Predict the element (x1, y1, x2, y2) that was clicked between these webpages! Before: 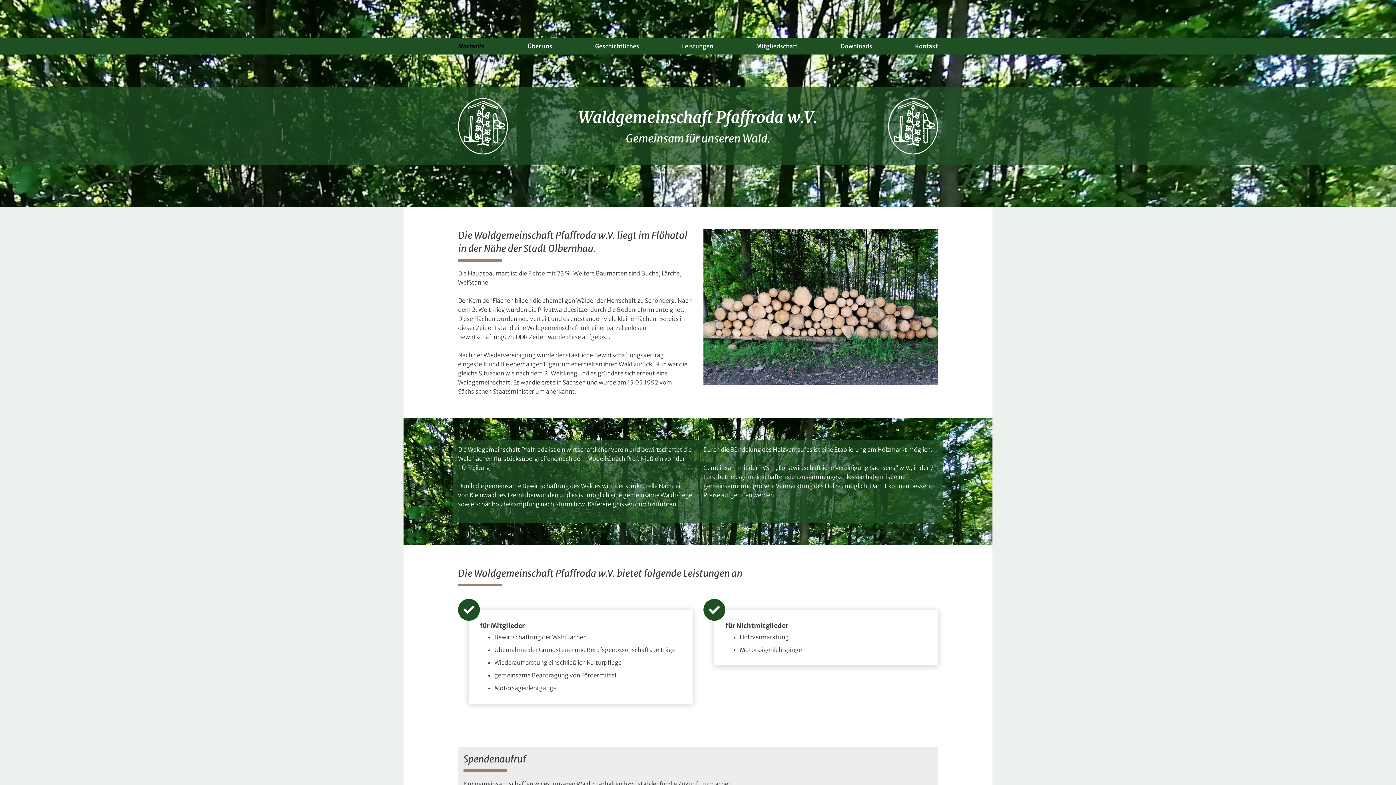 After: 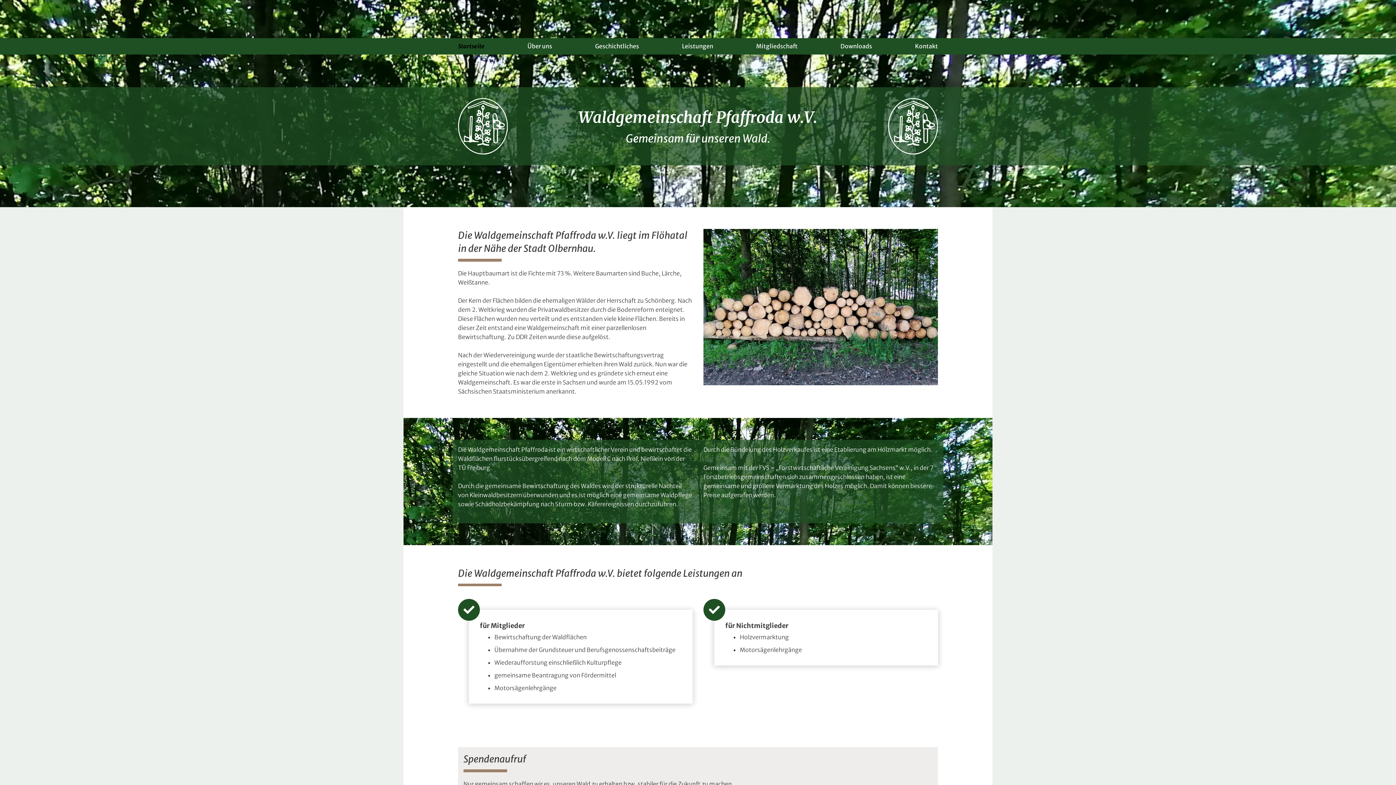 Action: bbox: (458, 146, 508, 153)